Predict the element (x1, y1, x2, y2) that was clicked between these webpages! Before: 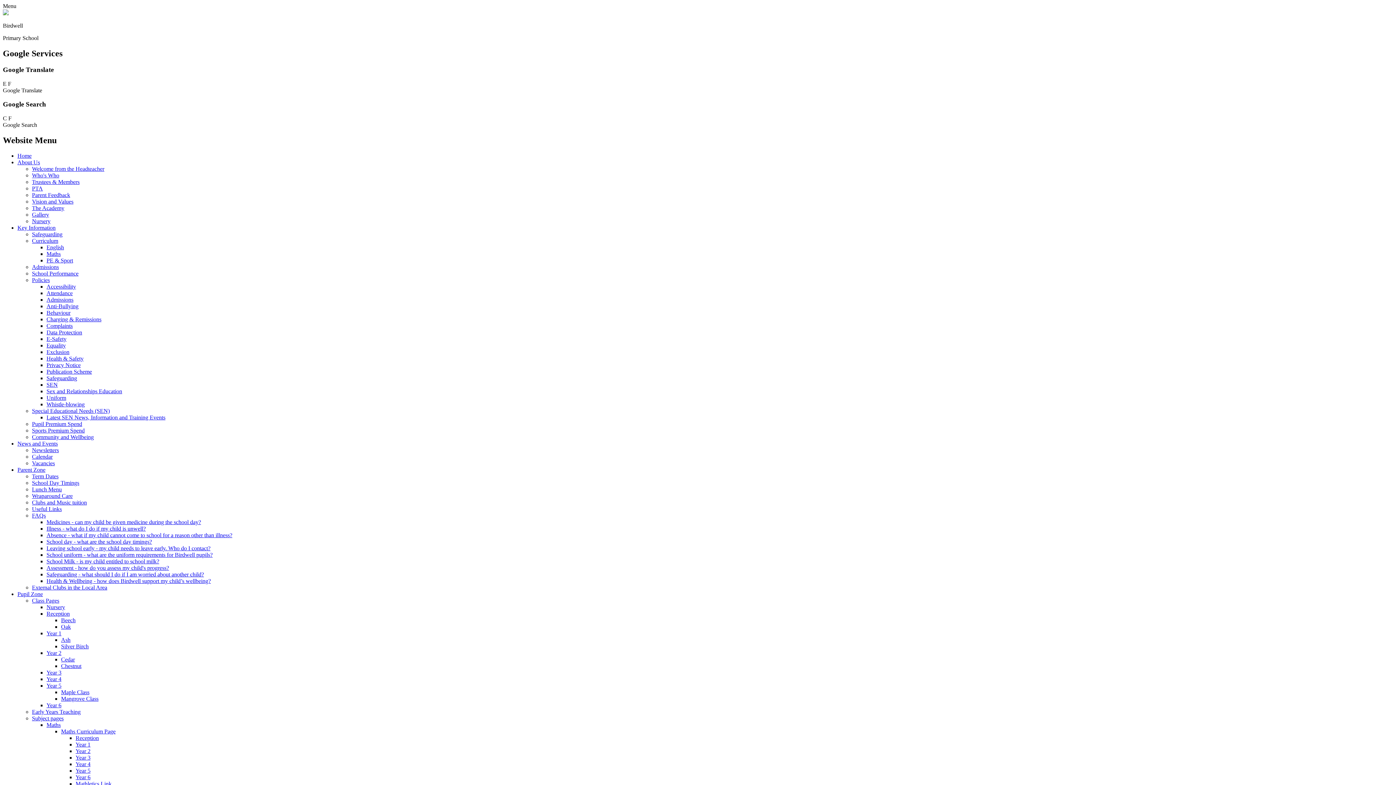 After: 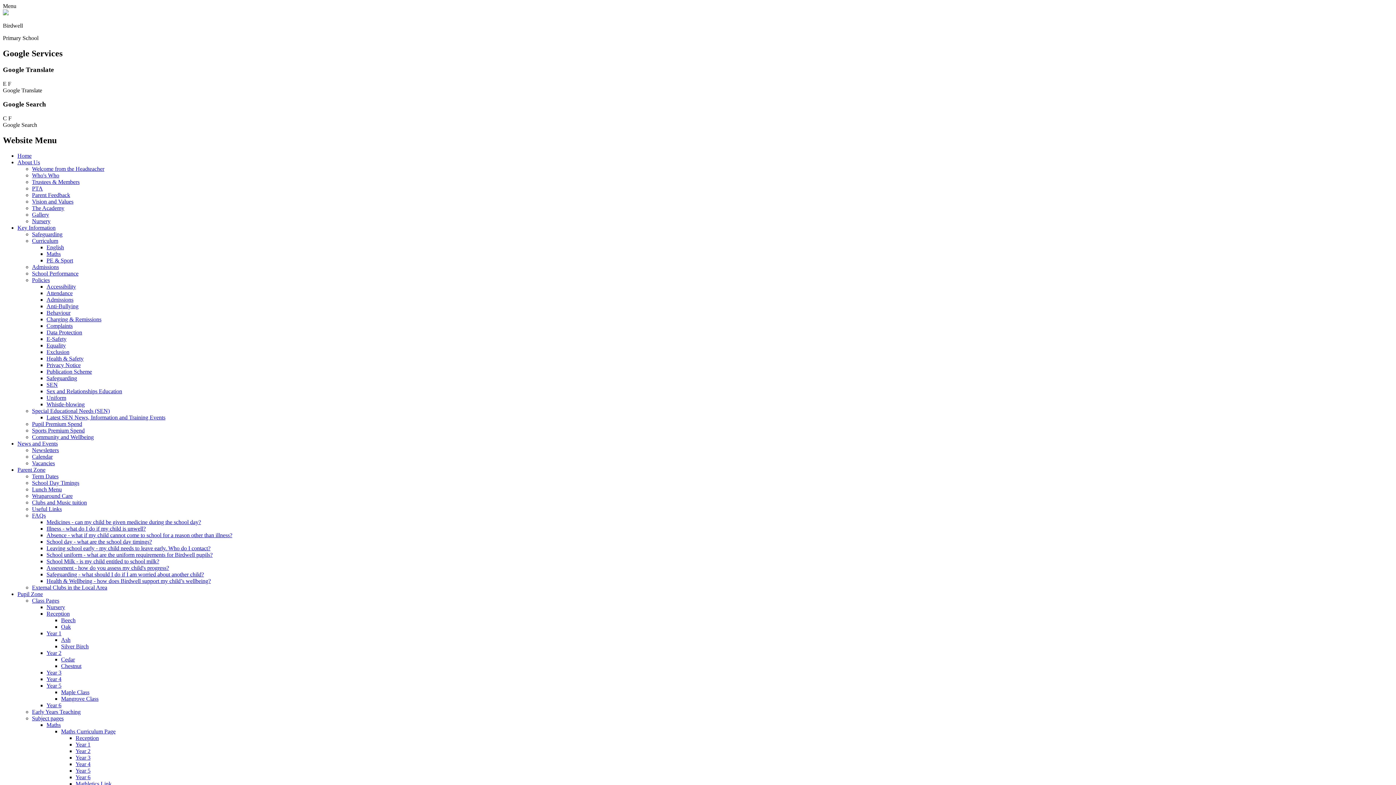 Action: label: E-Safety bbox: (46, 335, 66, 342)